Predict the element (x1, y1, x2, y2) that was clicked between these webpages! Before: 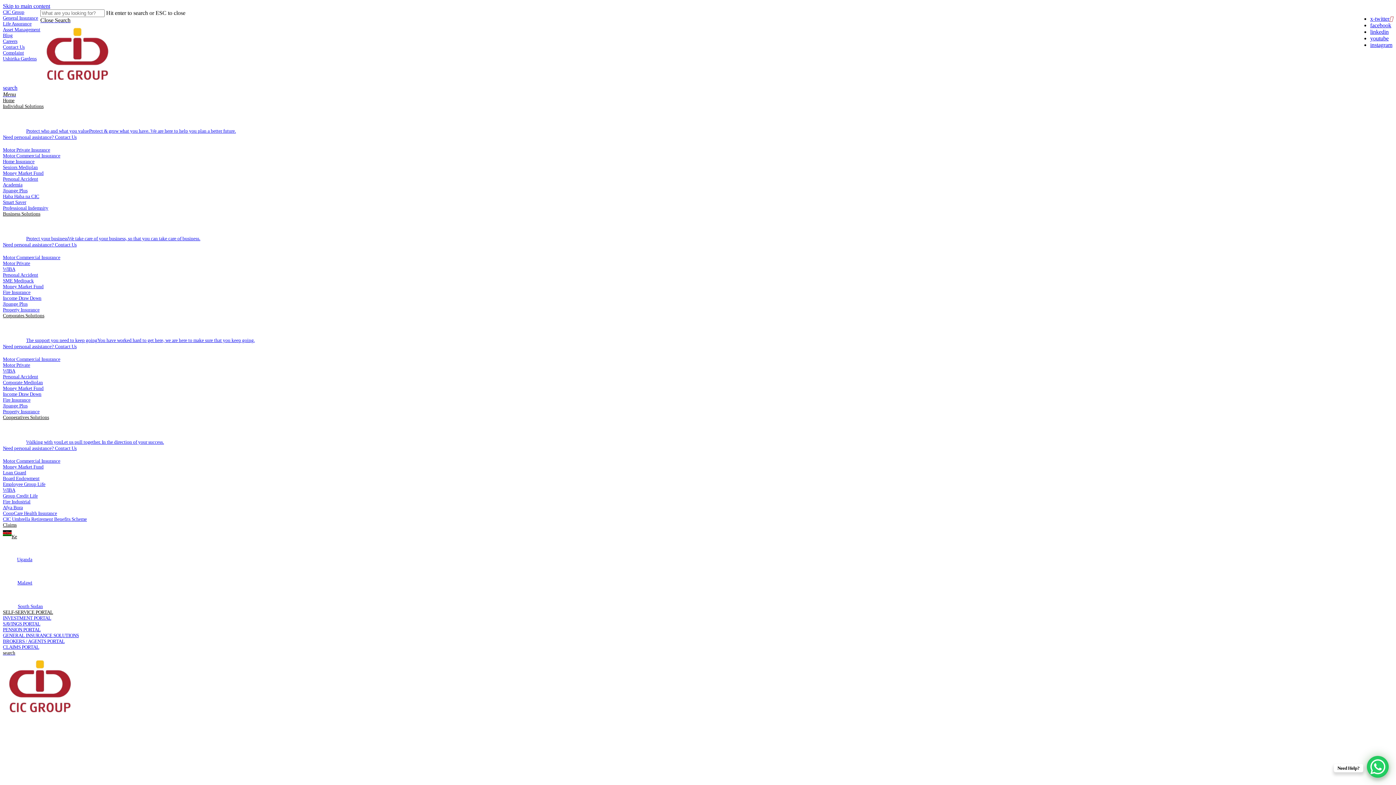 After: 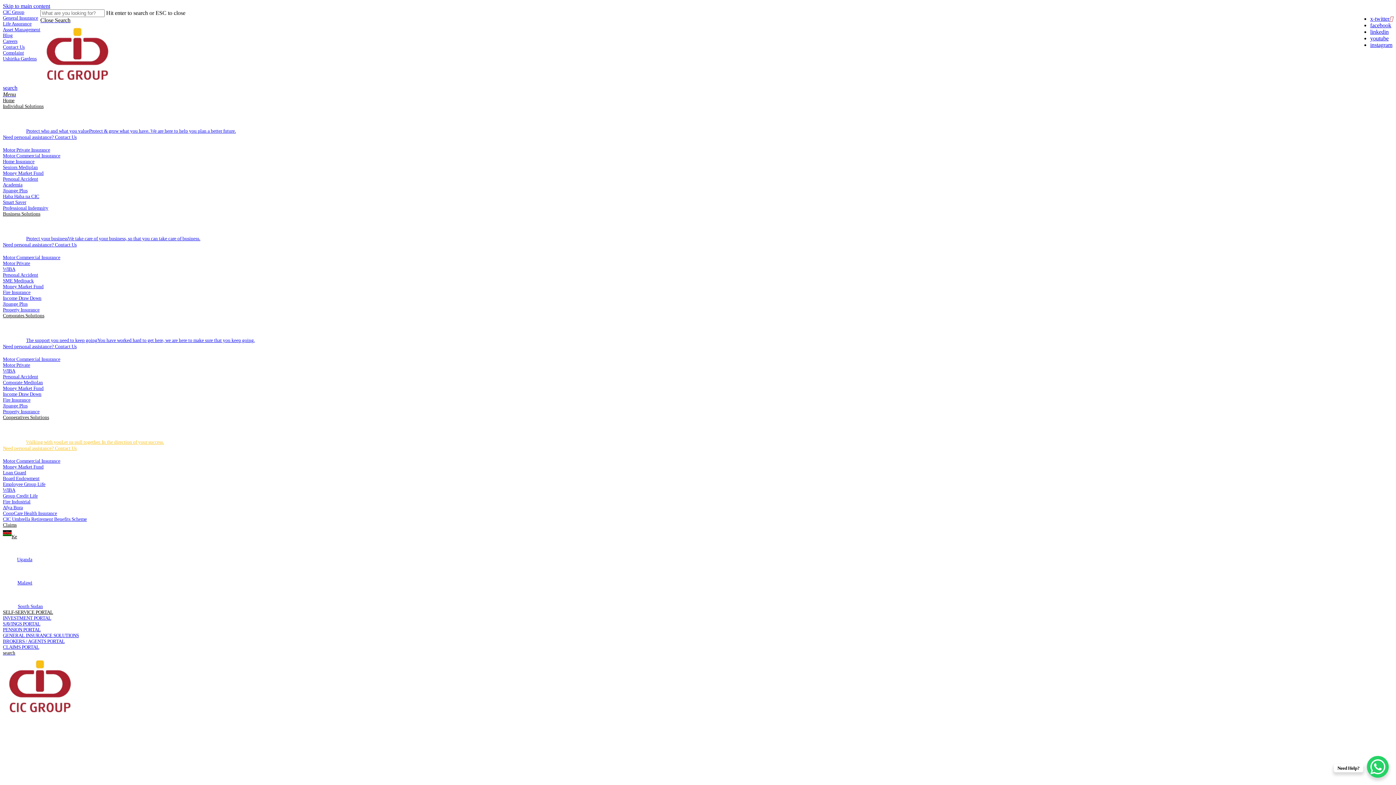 Action: bbox: (2, 445, 76, 451) label: ㅤNeed personal assistance? Contact Us